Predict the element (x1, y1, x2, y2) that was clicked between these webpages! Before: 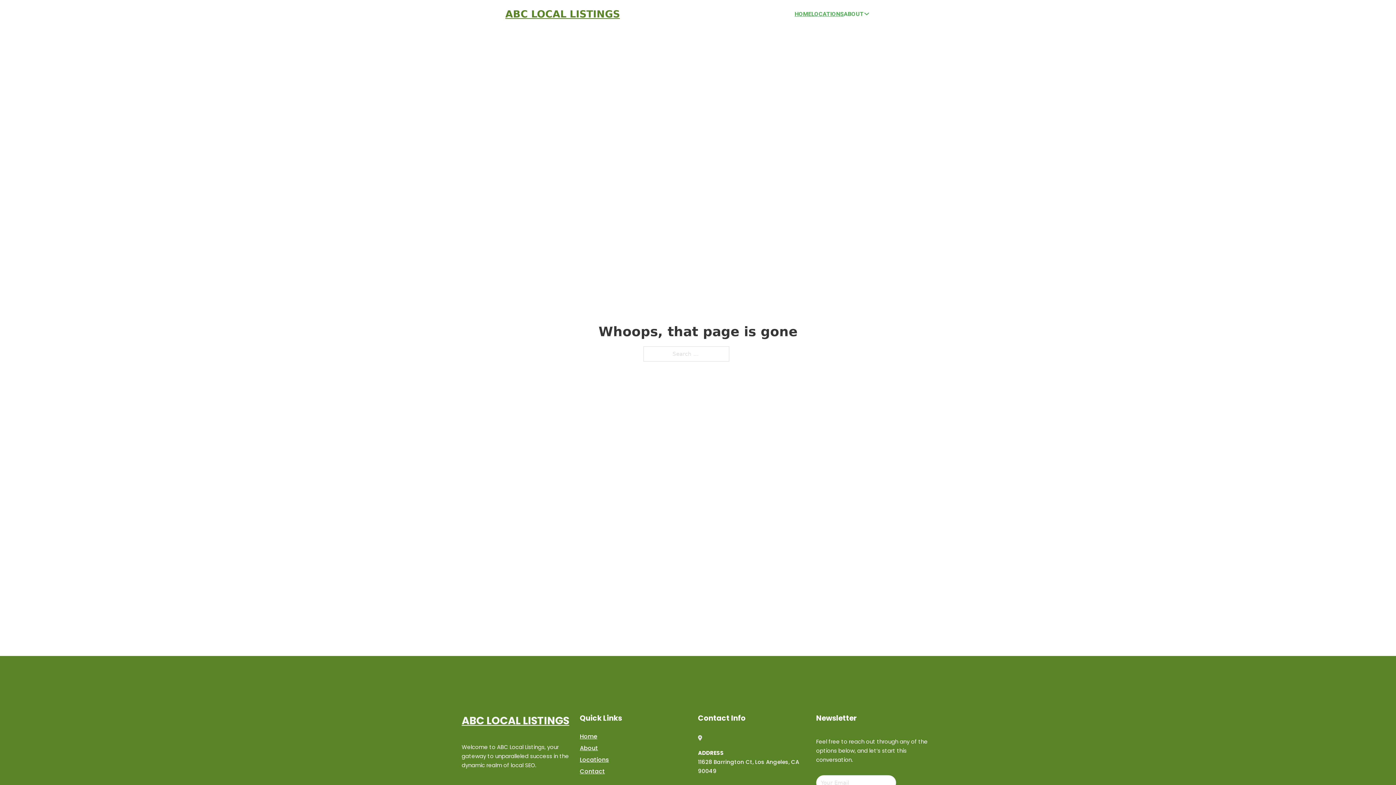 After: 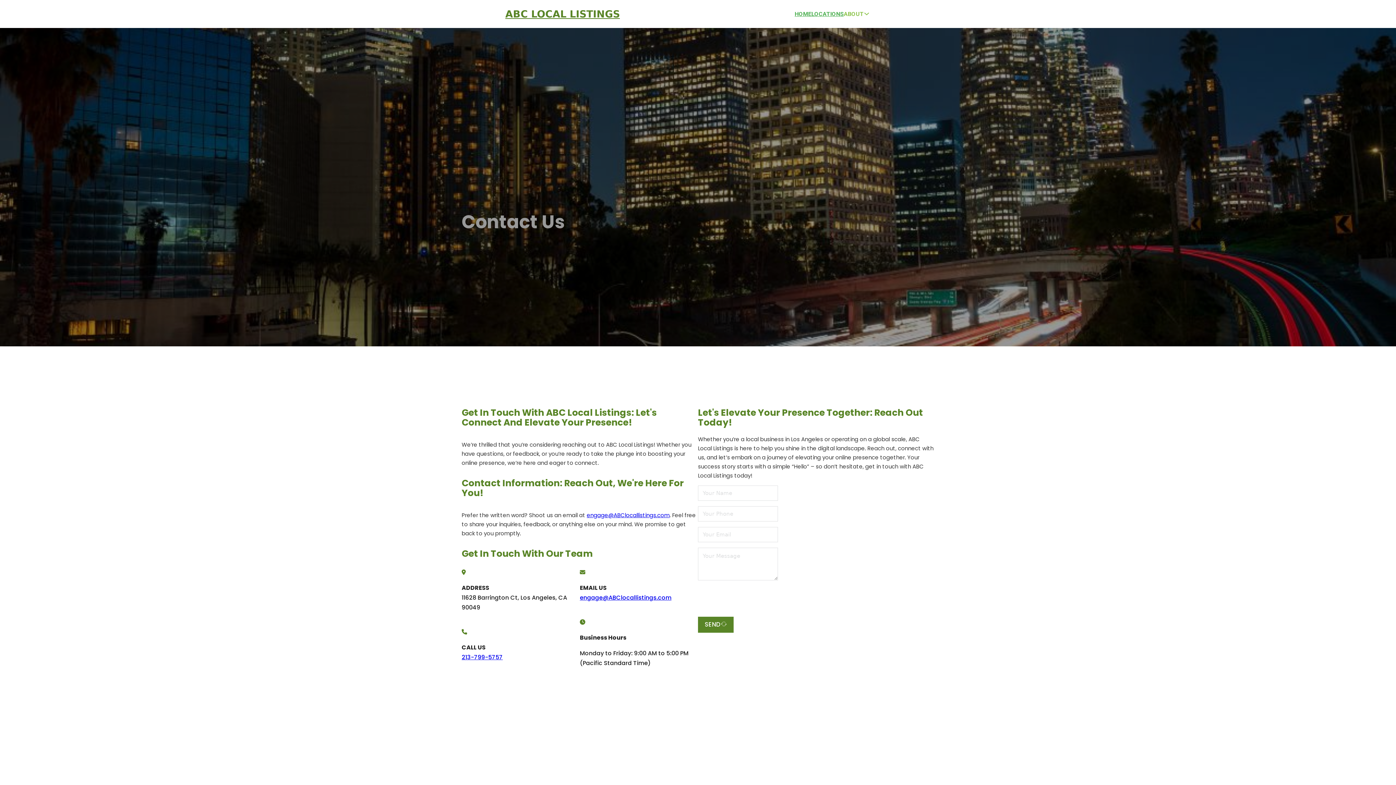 Action: label: Contact bbox: (580, 766, 605, 776)